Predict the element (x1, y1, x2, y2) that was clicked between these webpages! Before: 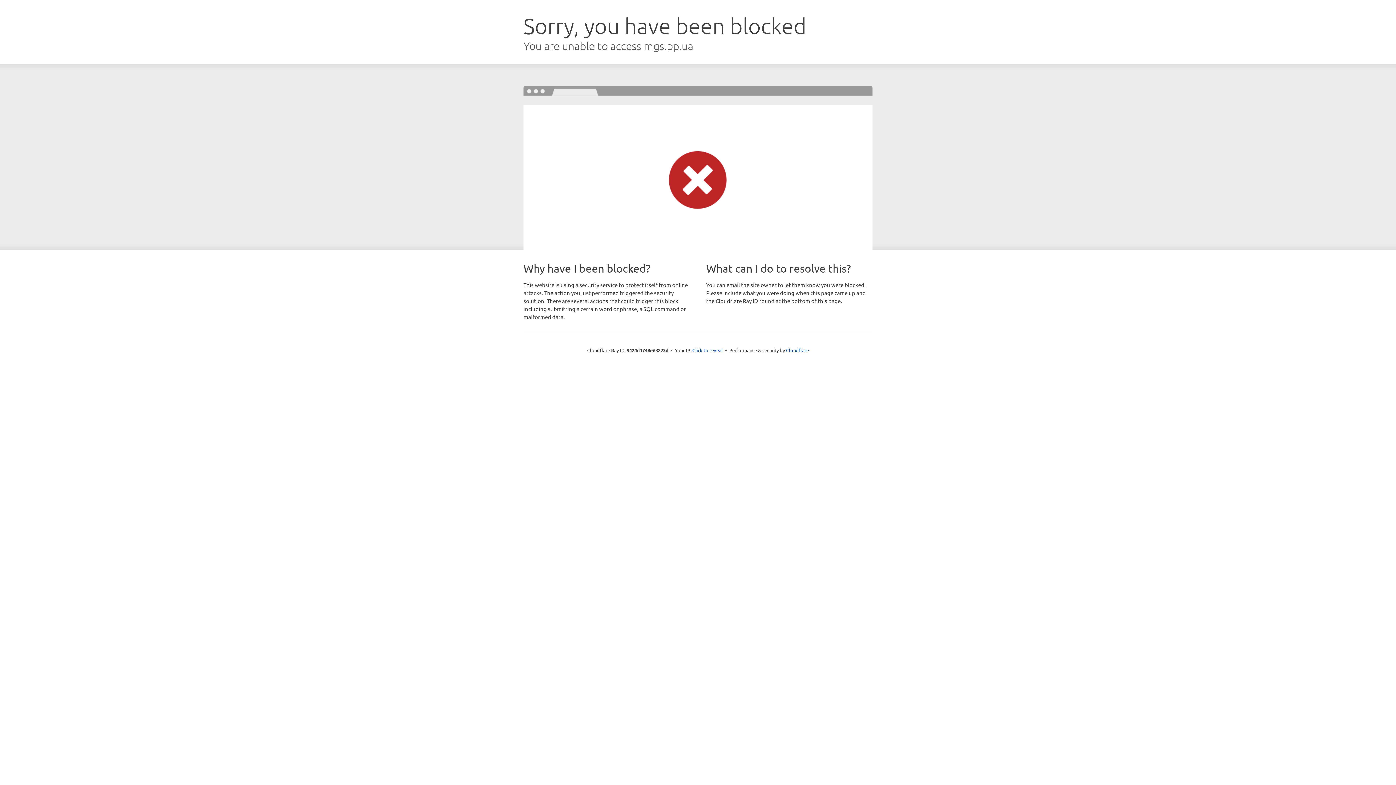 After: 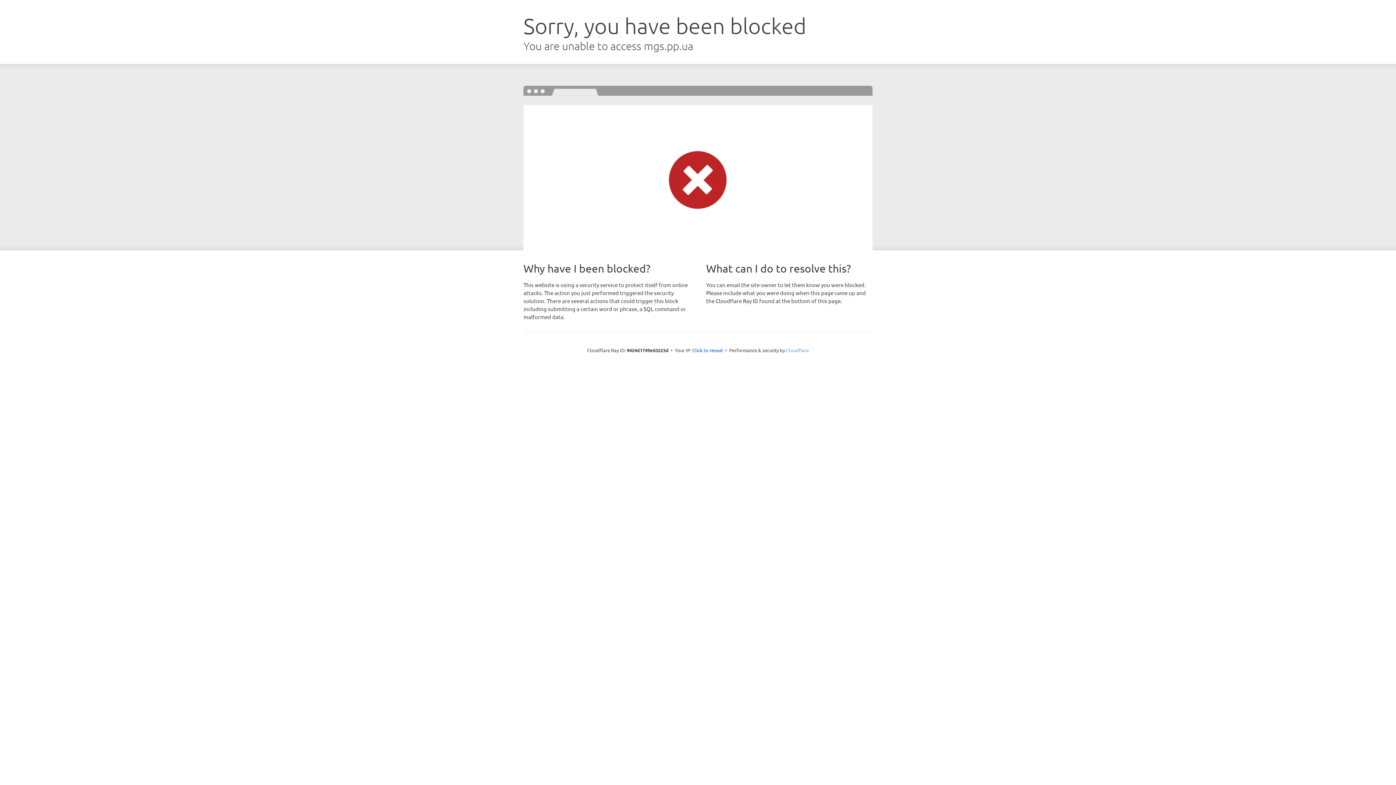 Action: label: Cloudflare bbox: (786, 347, 809, 353)